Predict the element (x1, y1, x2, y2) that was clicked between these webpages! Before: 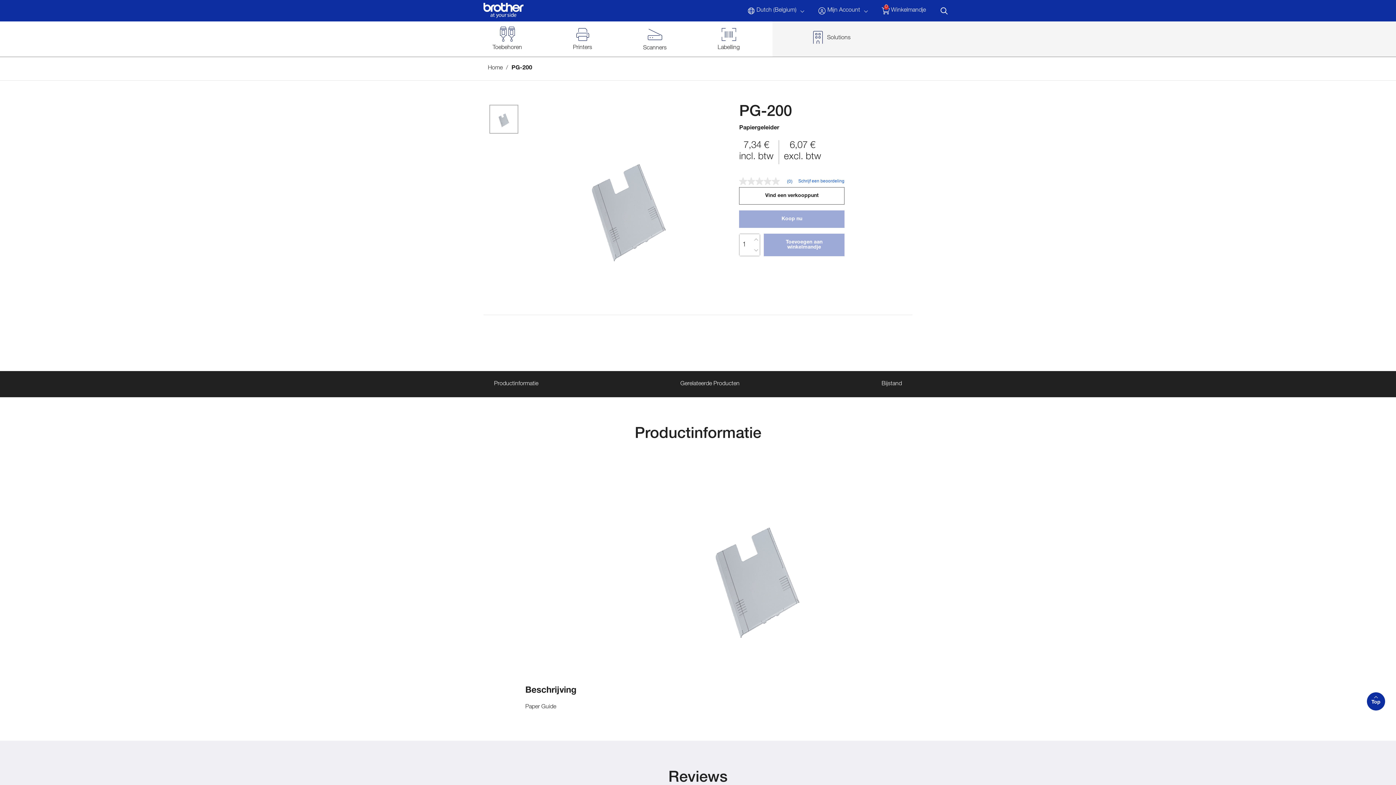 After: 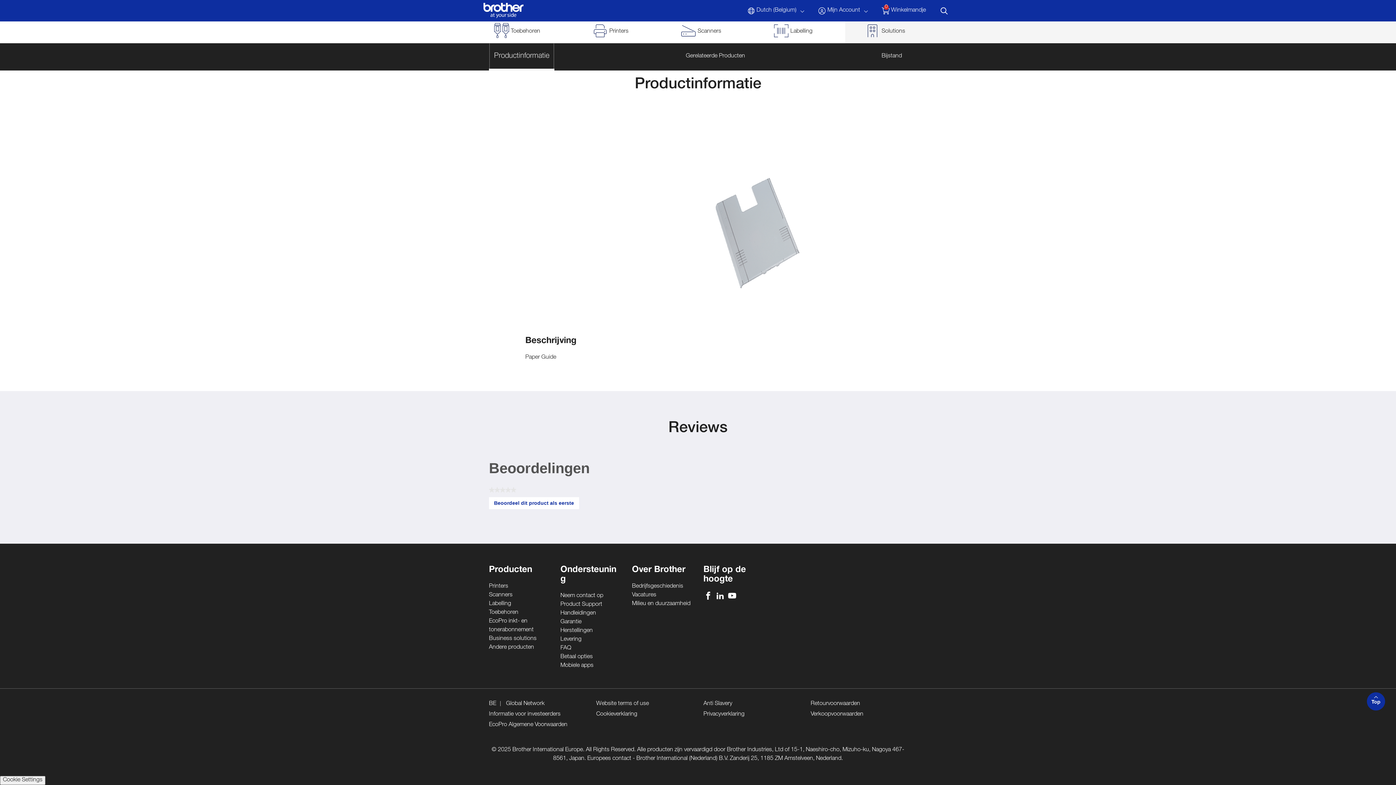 Action: label: Productinformatie bbox: (489, 371, 543, 397)